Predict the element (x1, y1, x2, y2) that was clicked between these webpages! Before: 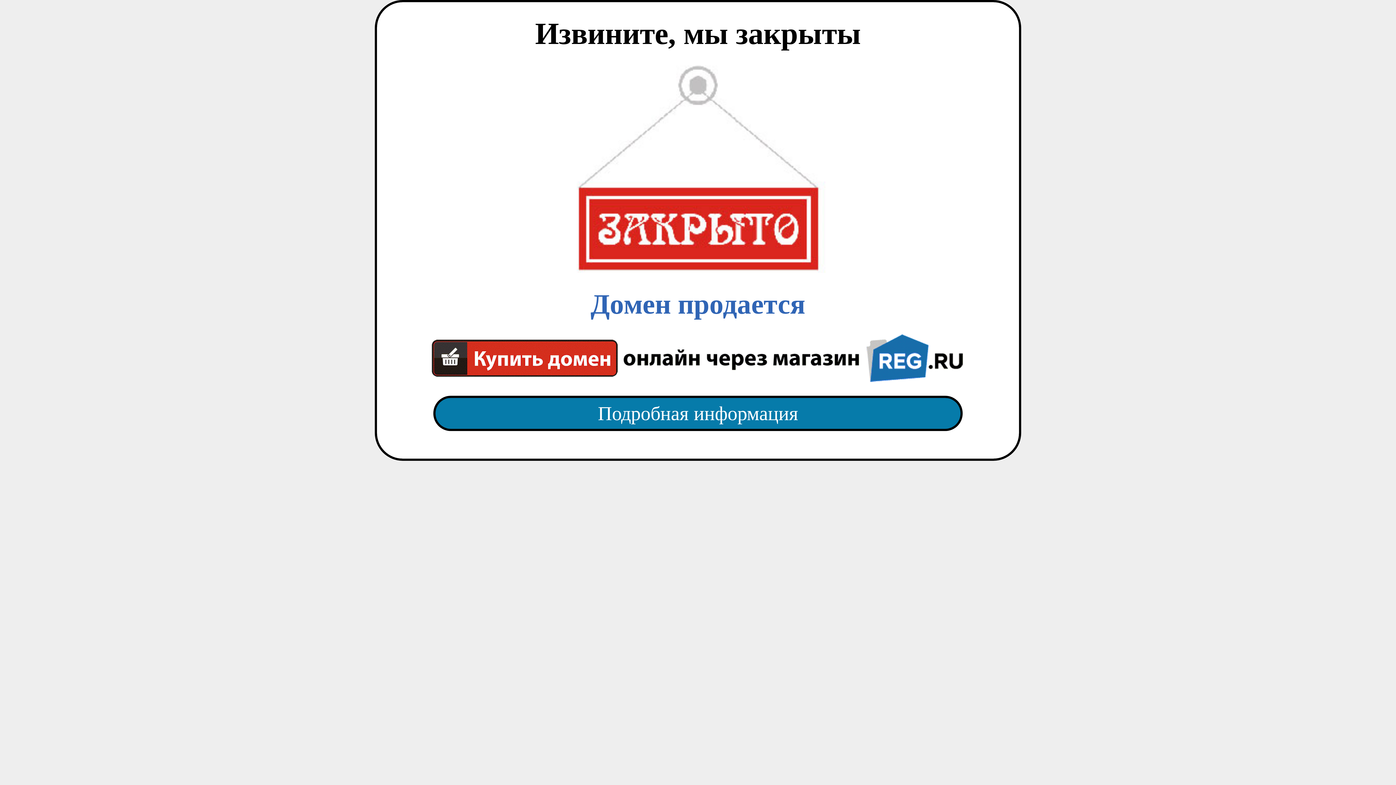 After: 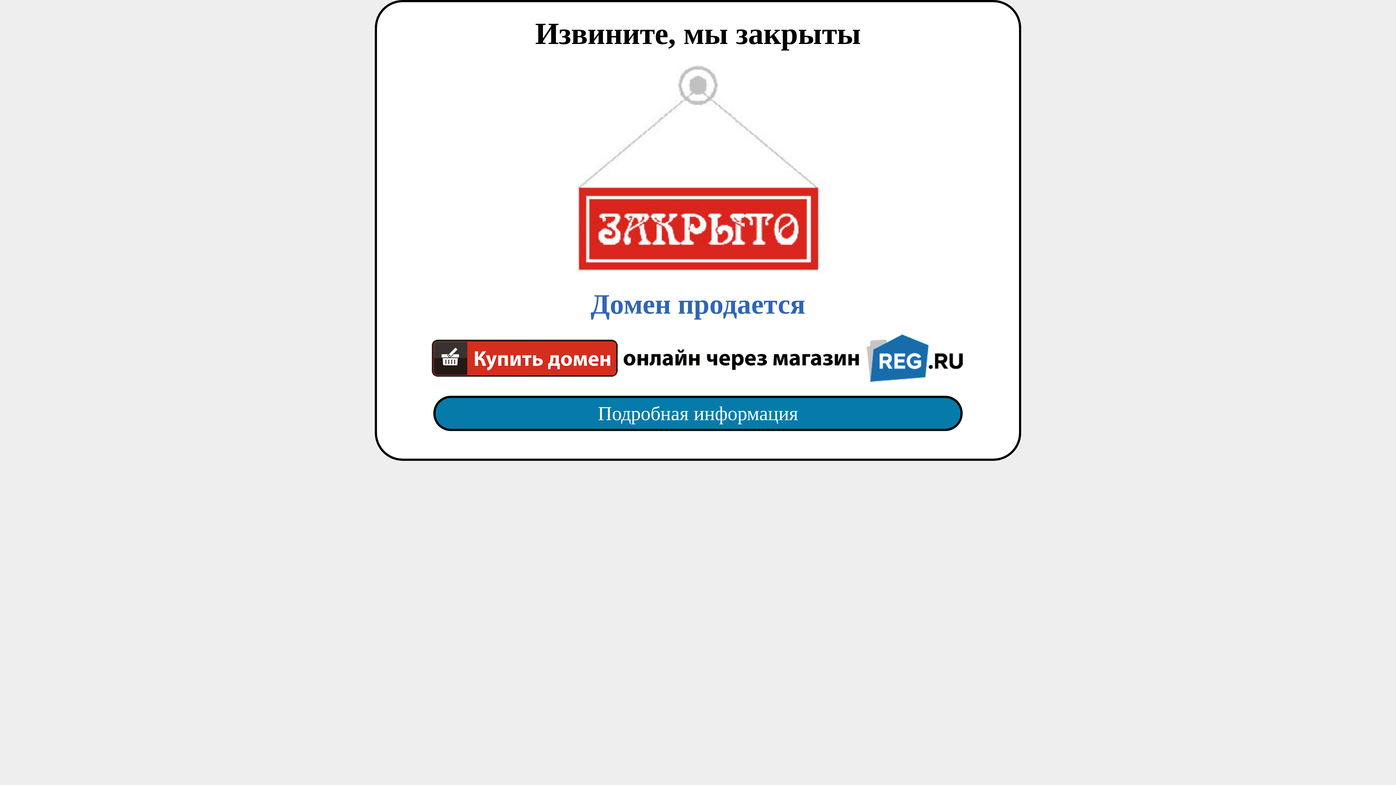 Action: bbox: (418, 382, 977, 445) label: Подробная информация